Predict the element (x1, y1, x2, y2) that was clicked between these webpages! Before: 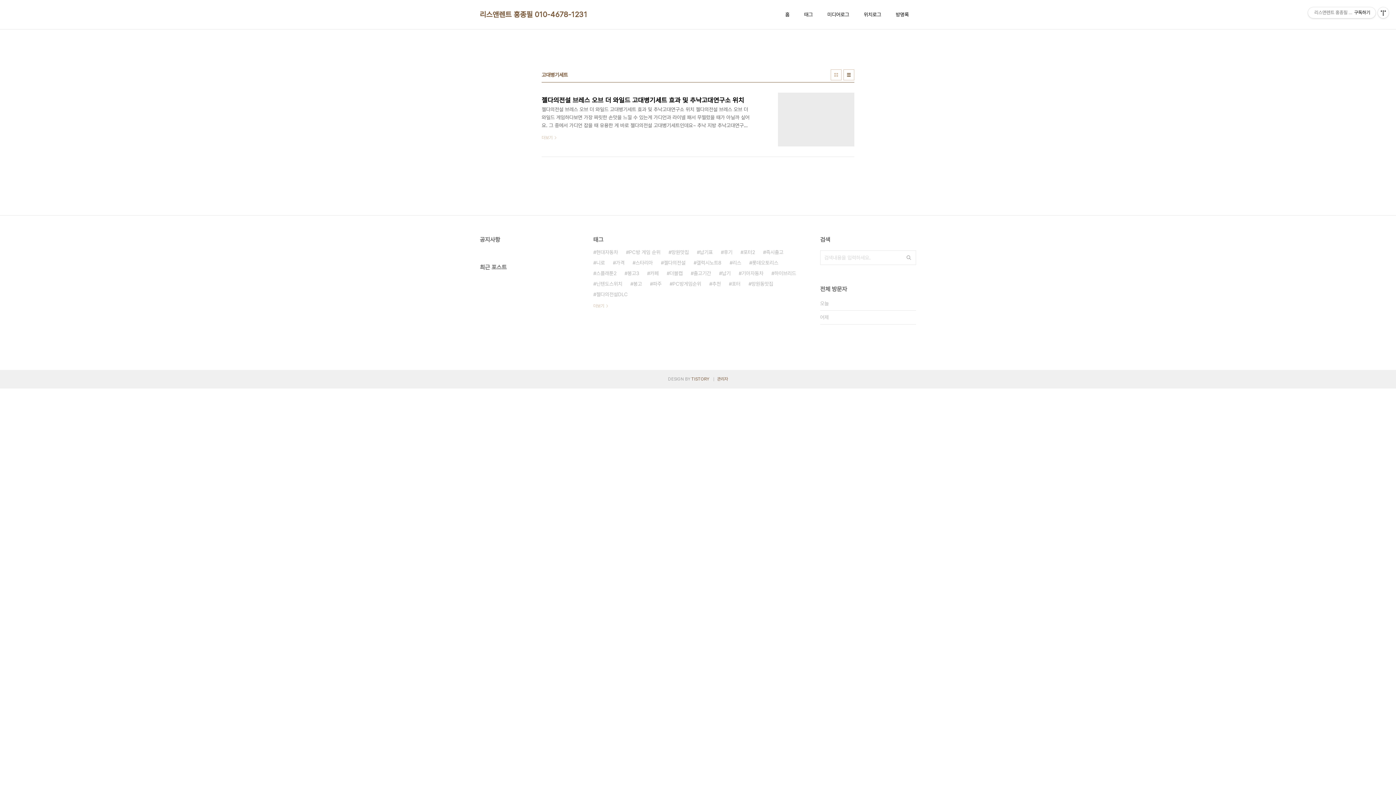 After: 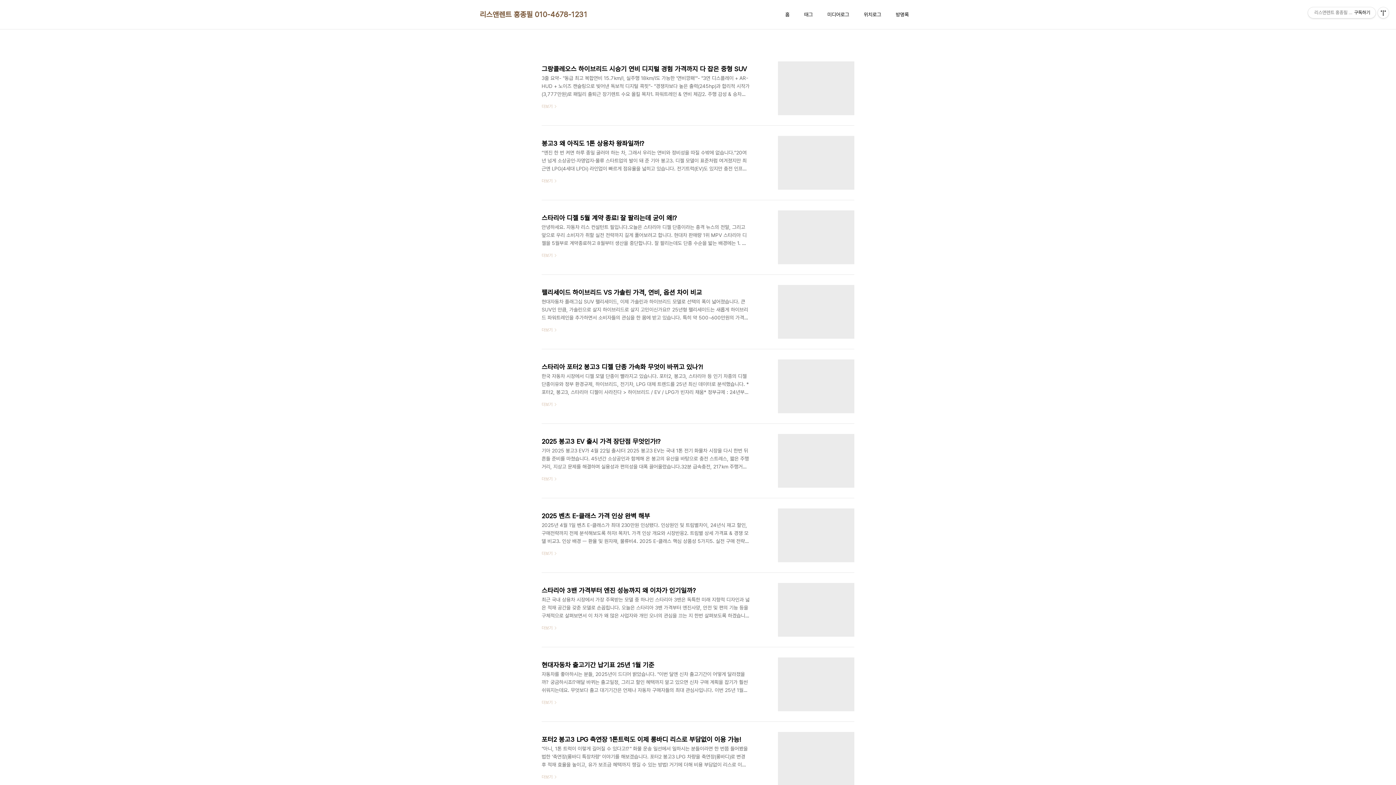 Action: bbox: (826, 9, 850, 19) label: 미디어로그